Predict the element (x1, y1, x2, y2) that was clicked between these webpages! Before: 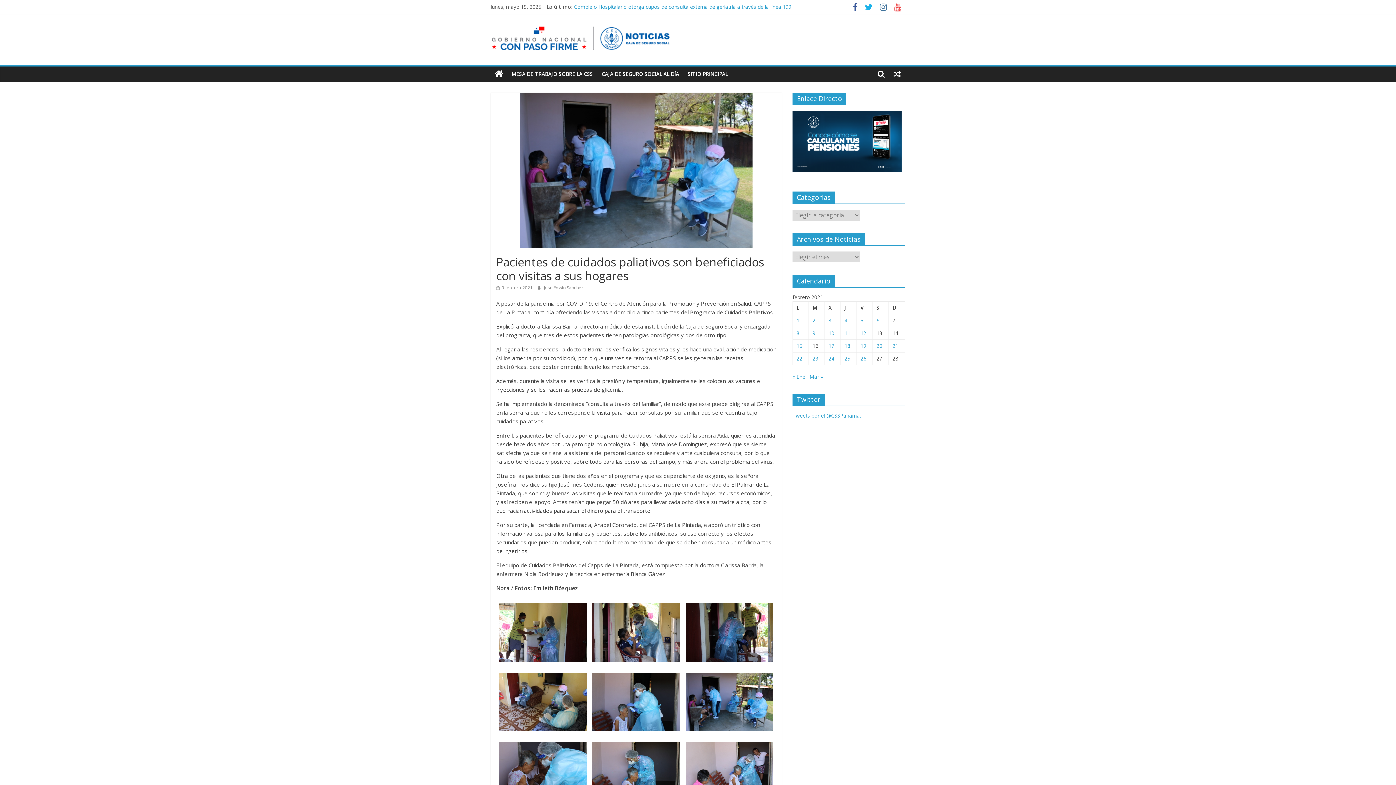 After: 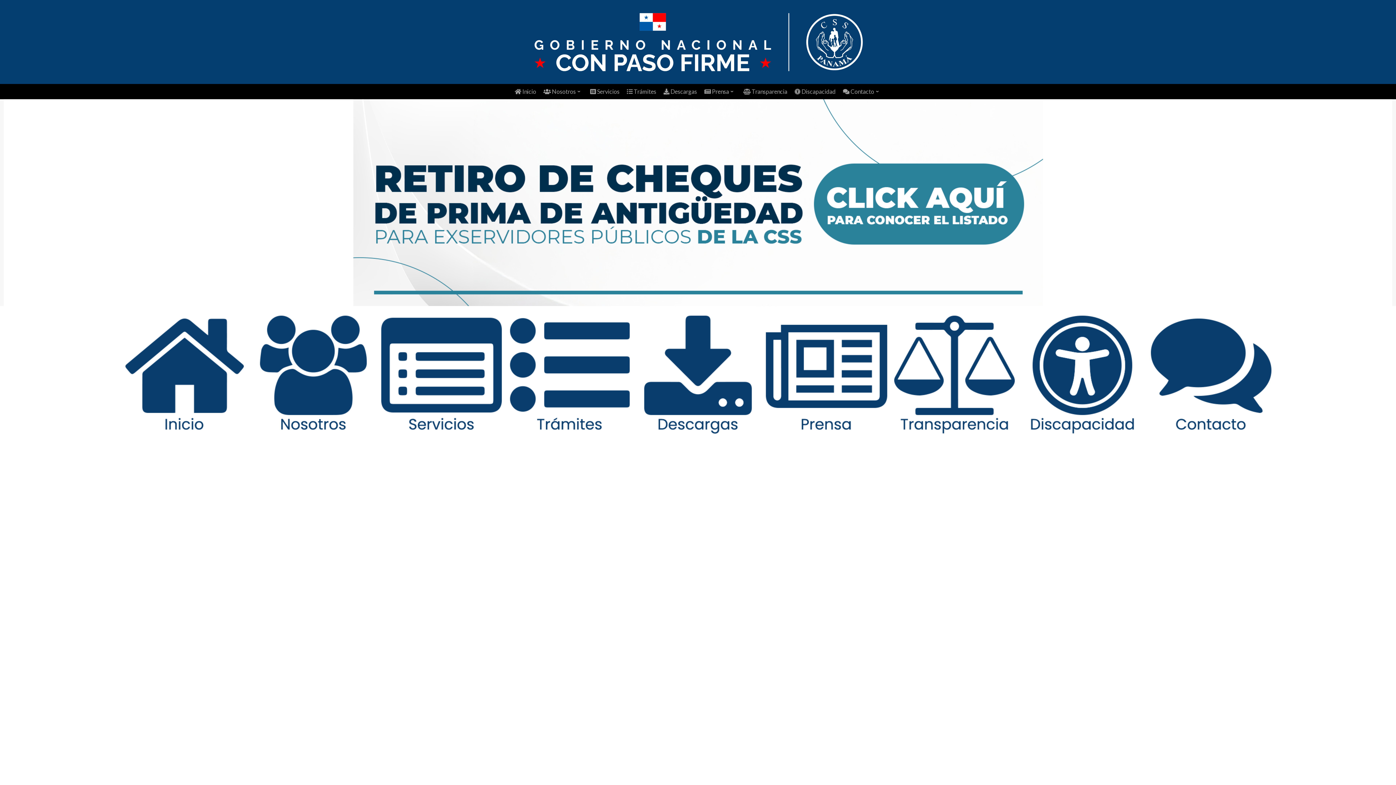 Action: bbox: (683, 66, 732, 81) label: SITIO PRINCIPAL